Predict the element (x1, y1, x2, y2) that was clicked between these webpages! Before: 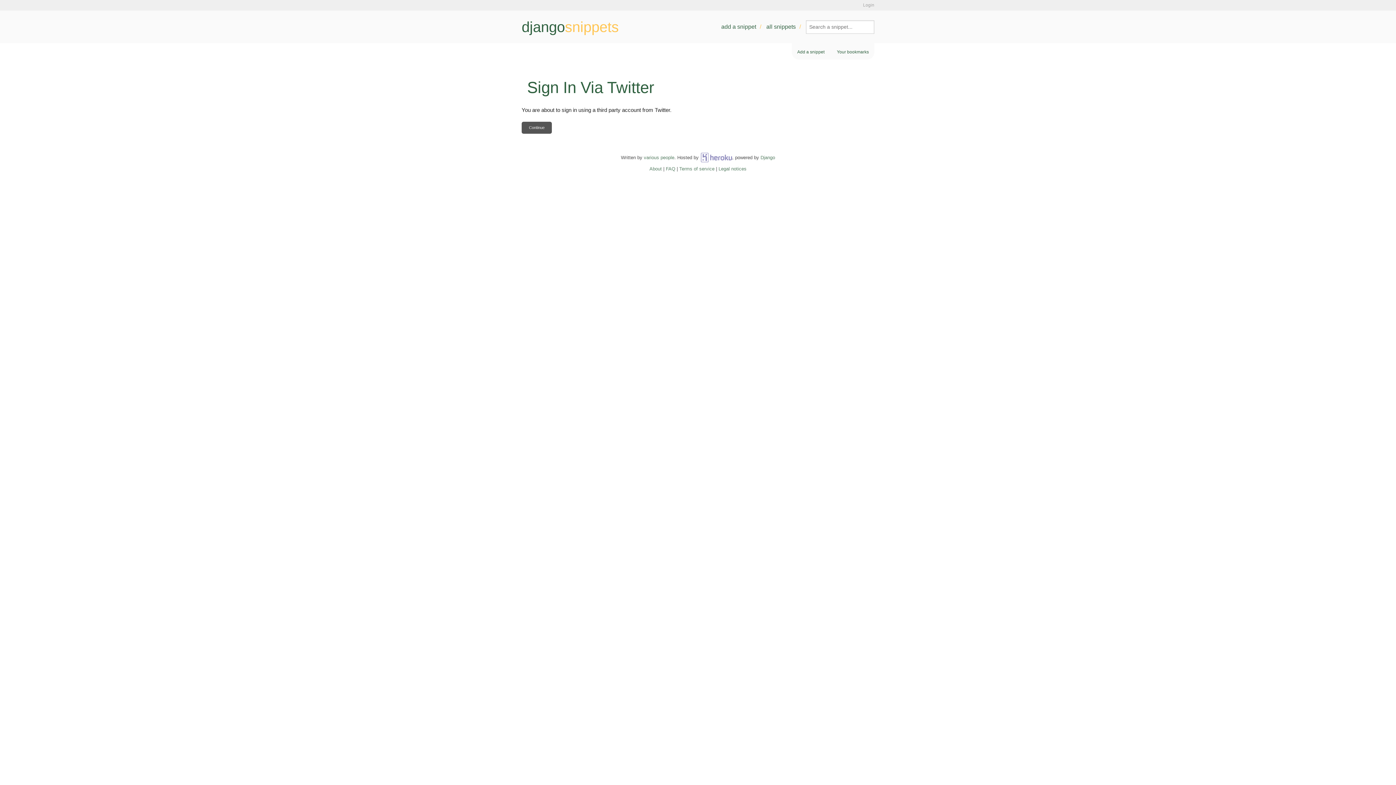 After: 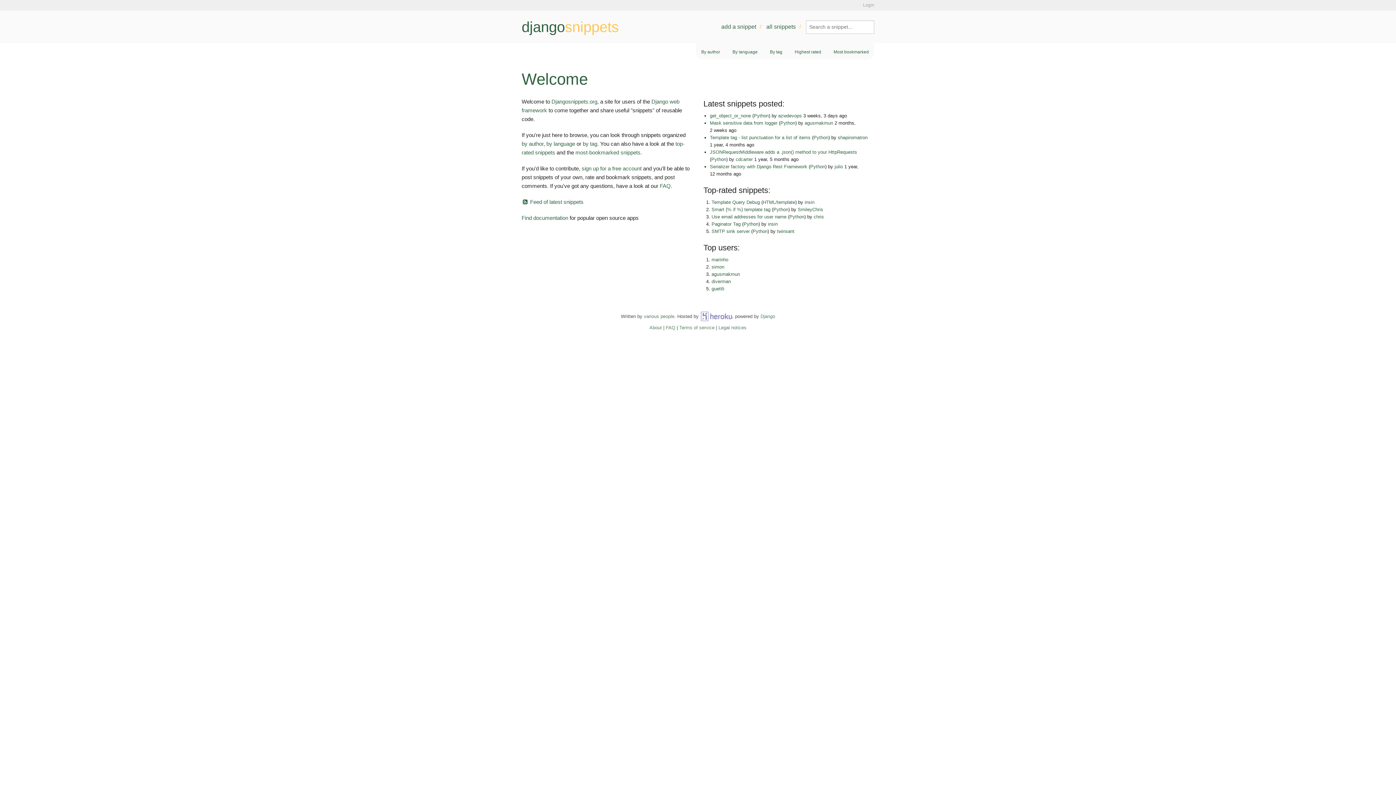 Action: bbox: (516, 17, 637, 36) label: djangosnippets